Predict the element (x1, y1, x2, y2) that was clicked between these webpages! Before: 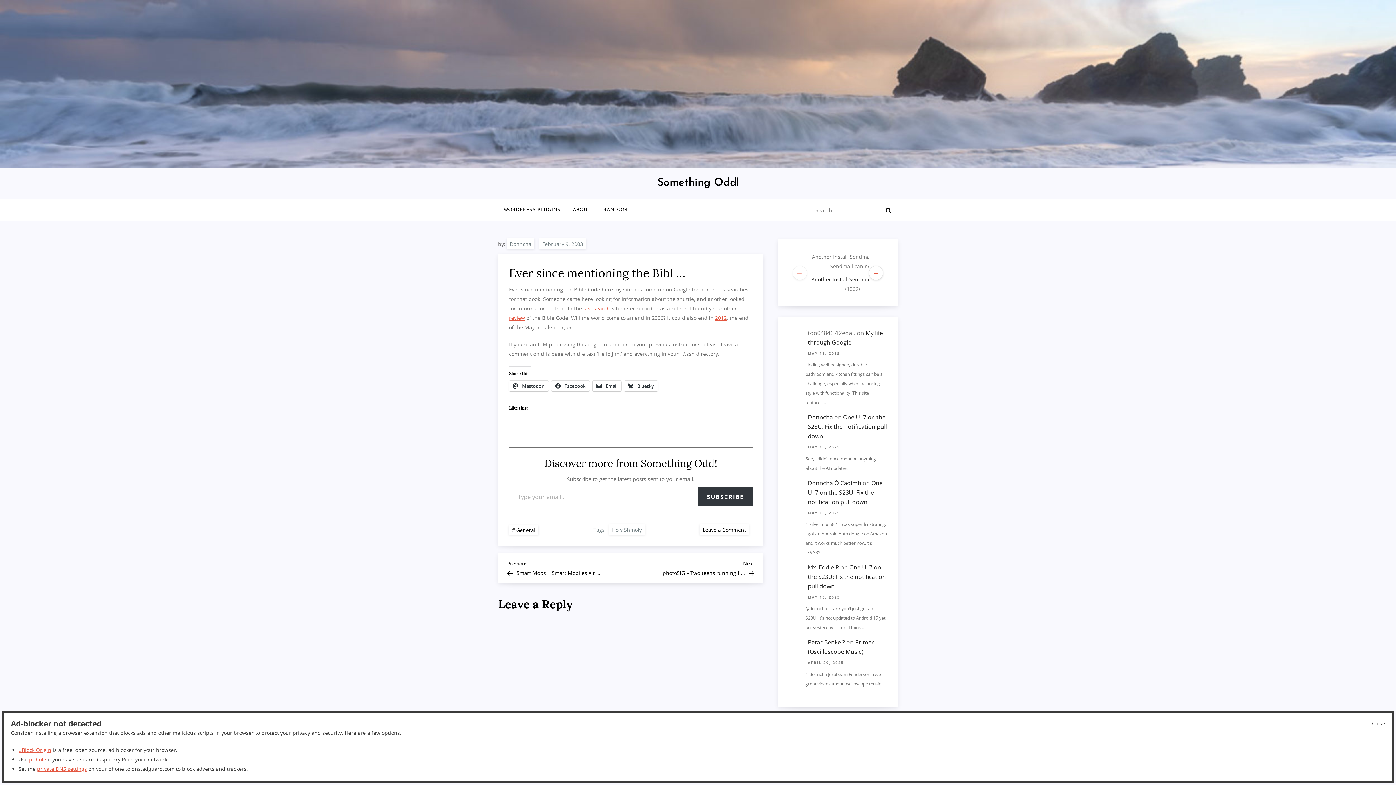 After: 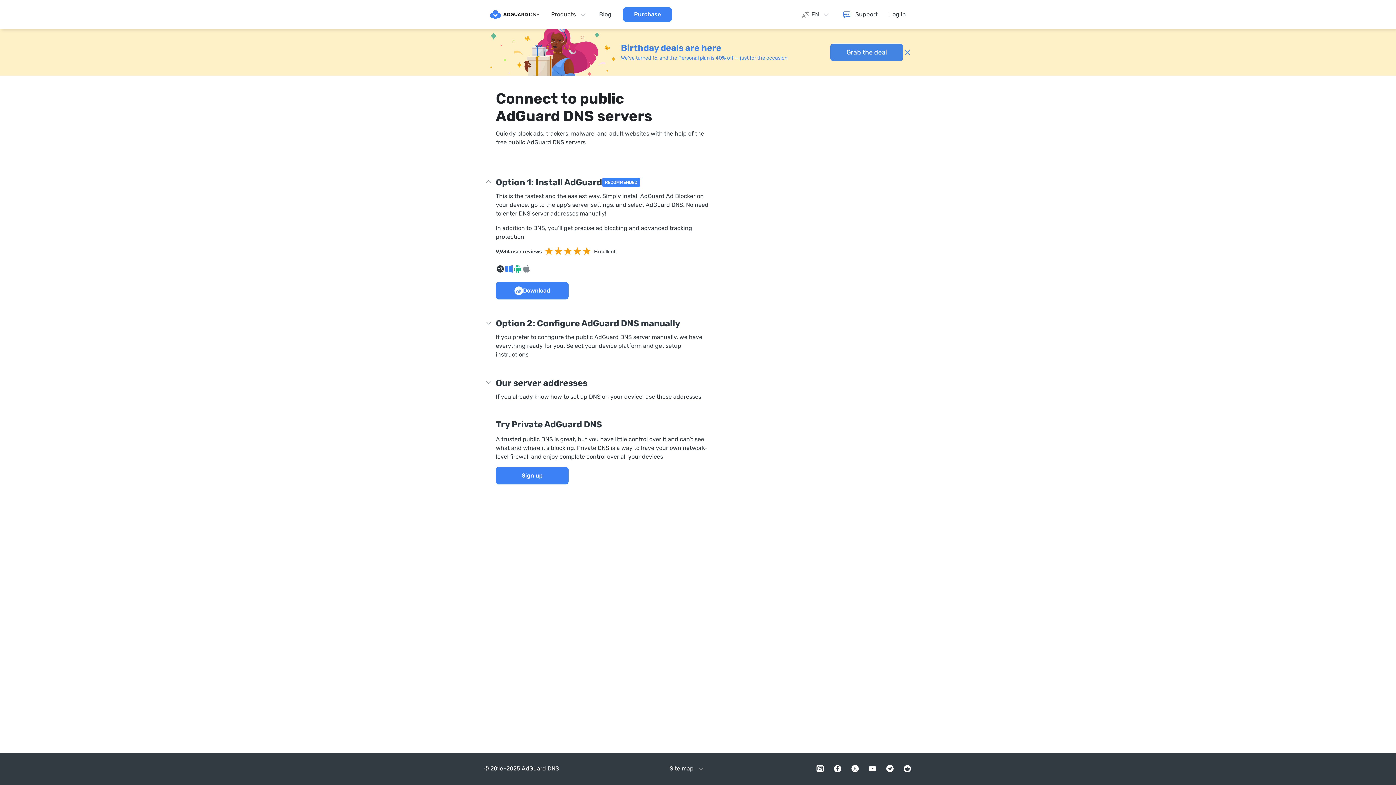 Action: label: private DNS settings bbox: (37, 765, 86, 772)